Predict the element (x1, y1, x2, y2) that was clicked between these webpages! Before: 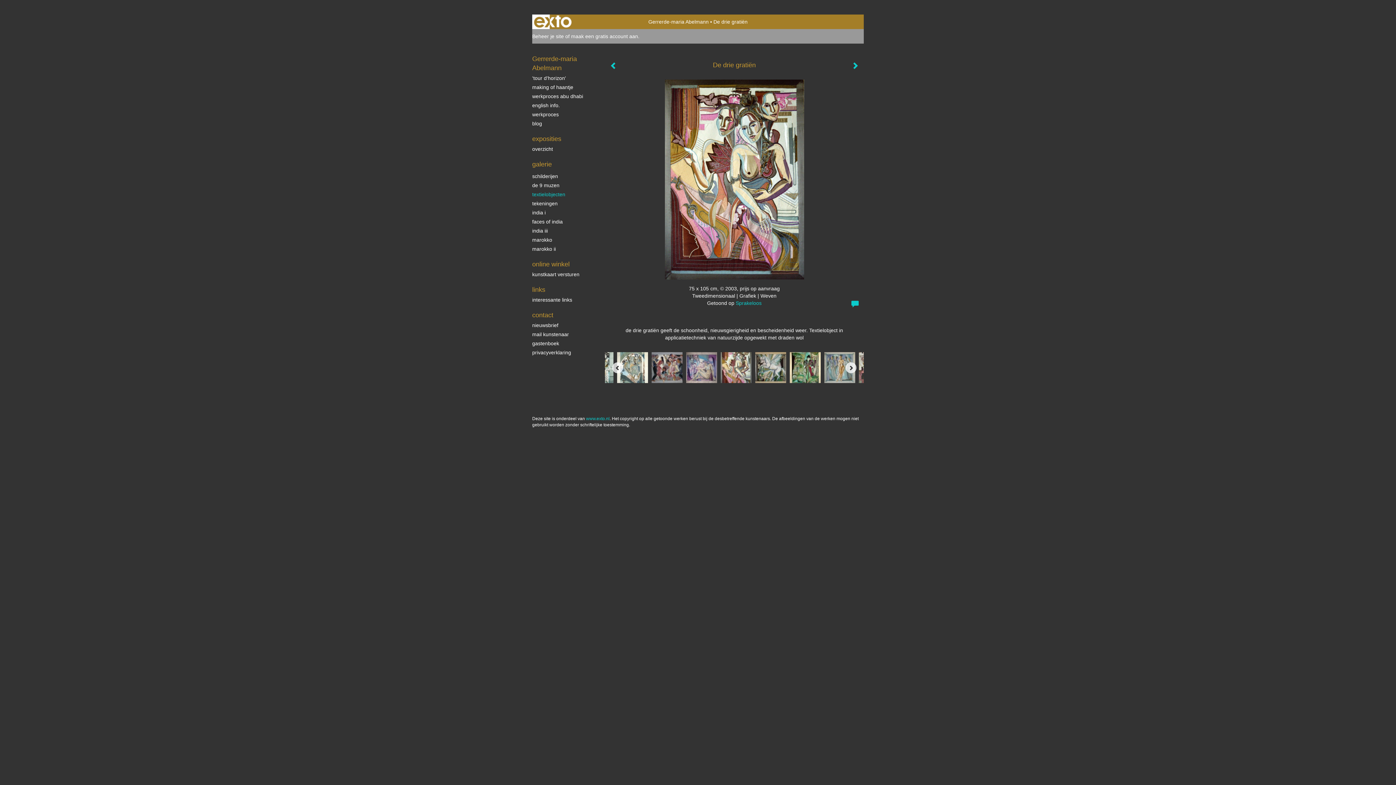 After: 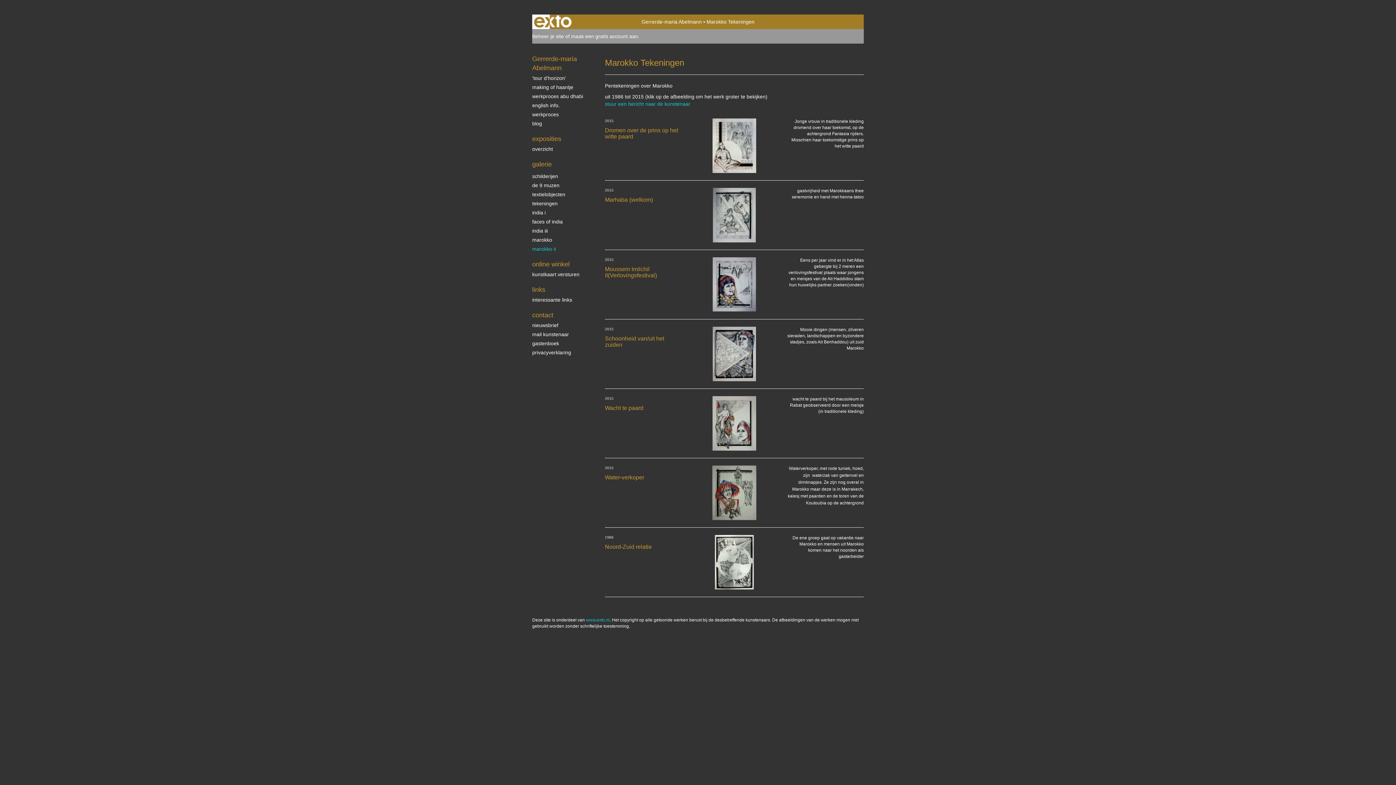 Action: bbox: (532, 245, 590, 252) label: marokko ii